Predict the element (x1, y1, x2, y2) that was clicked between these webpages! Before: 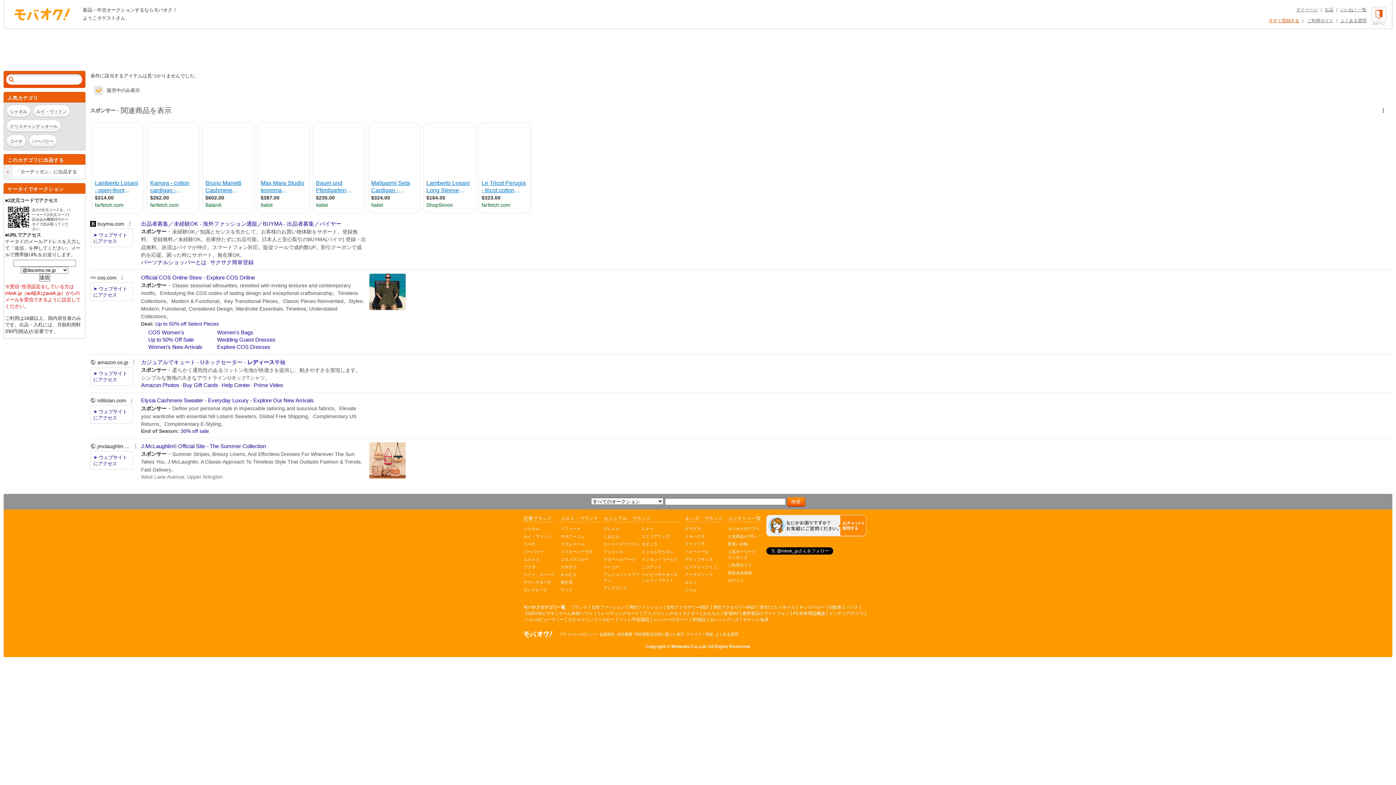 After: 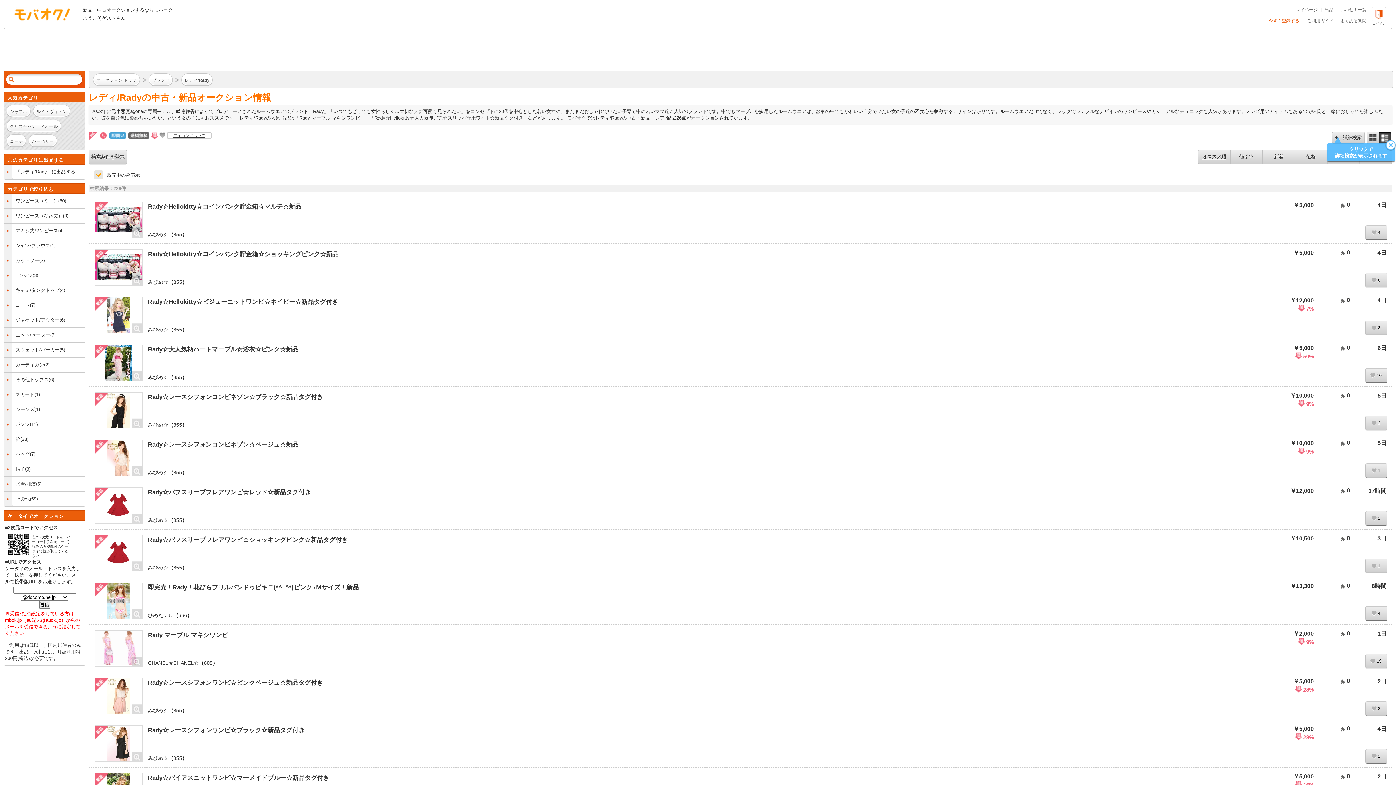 Action: bbox: (641, 526, 680, 532) label: レディ